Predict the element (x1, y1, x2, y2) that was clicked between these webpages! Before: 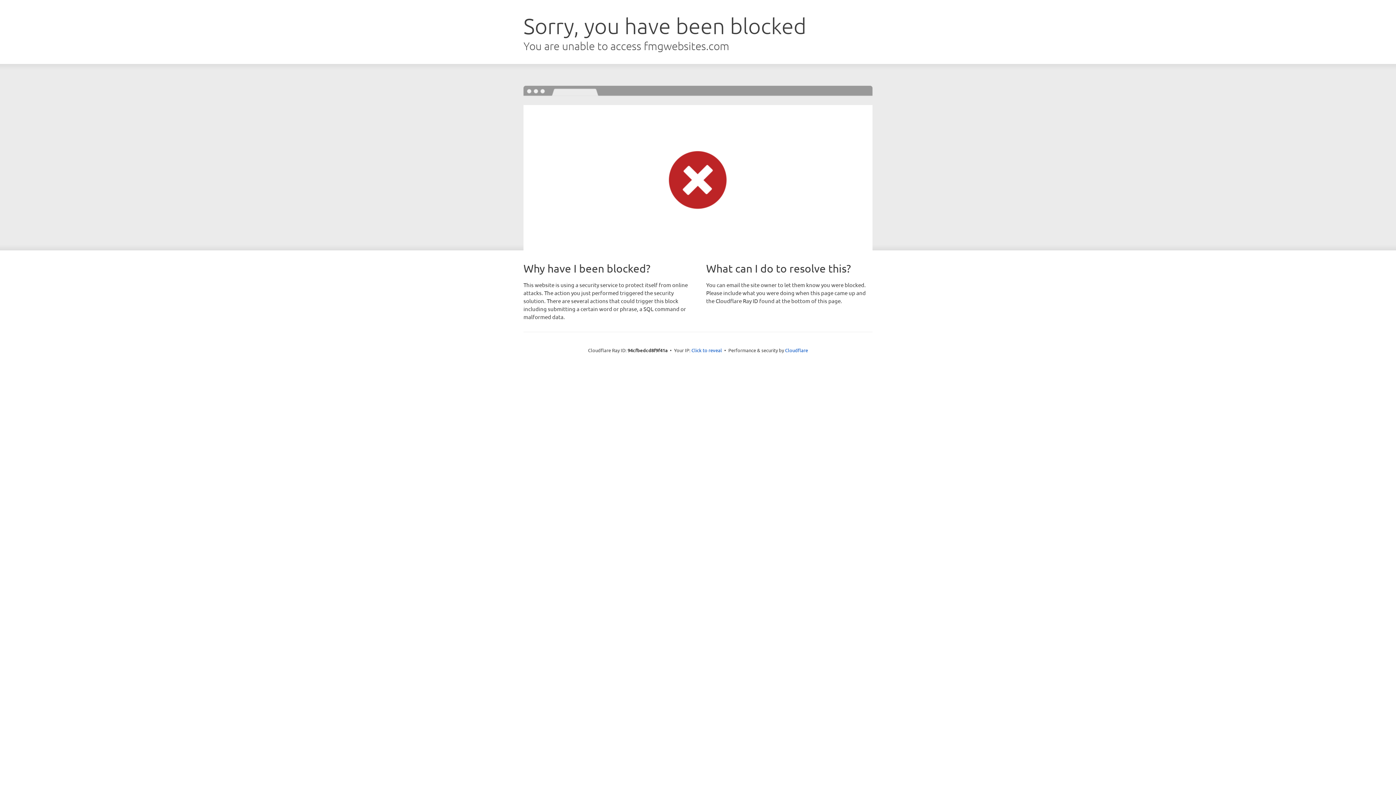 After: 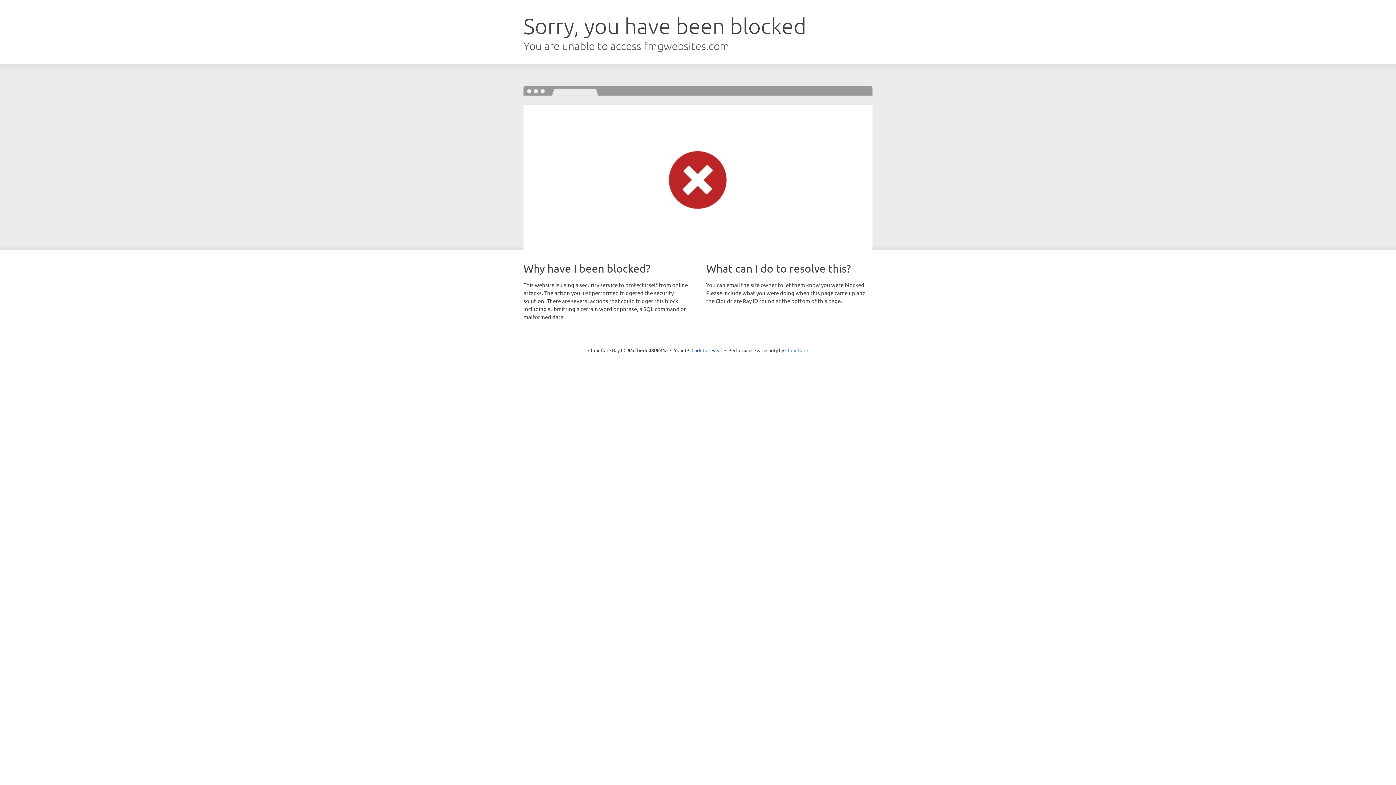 Action: label: Cloudflare bbox: (785, 347, 808, 353)